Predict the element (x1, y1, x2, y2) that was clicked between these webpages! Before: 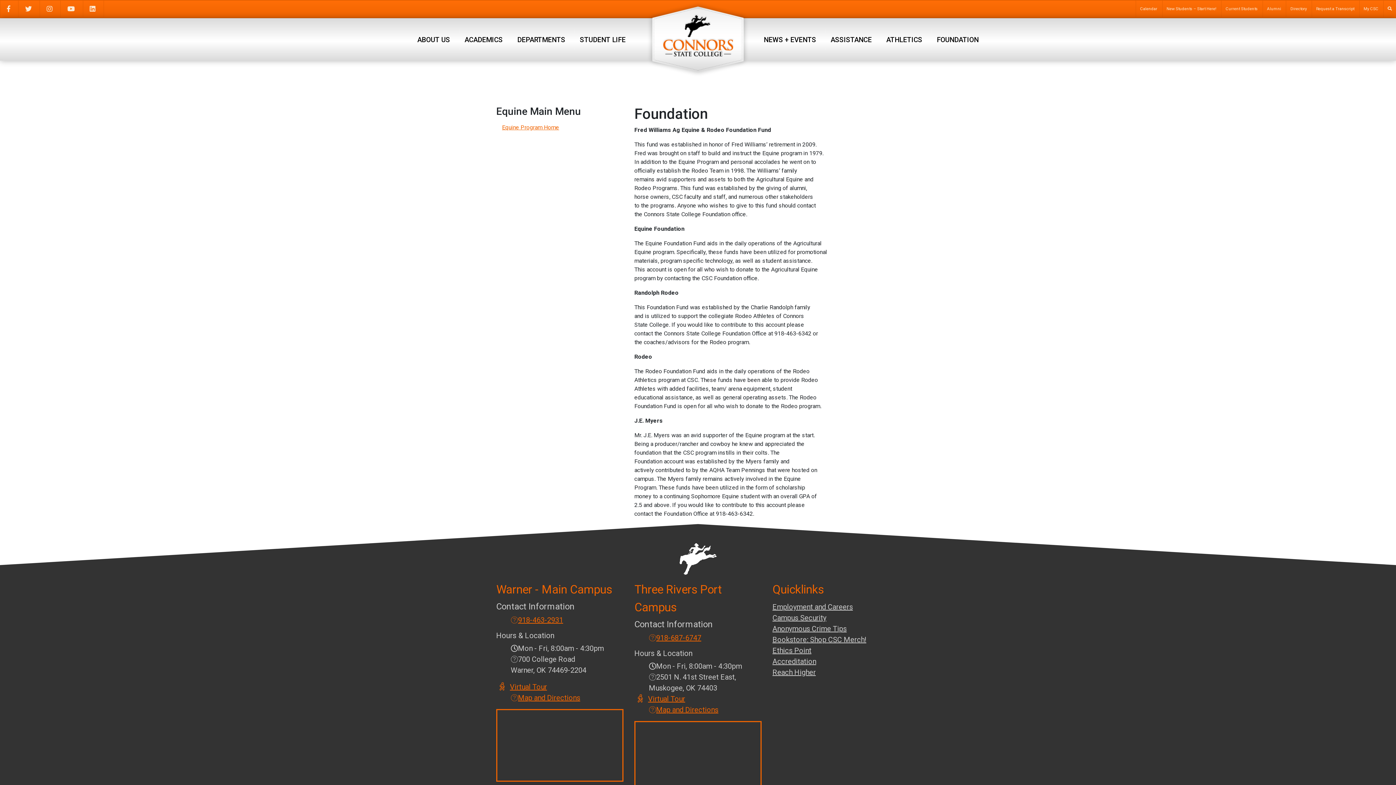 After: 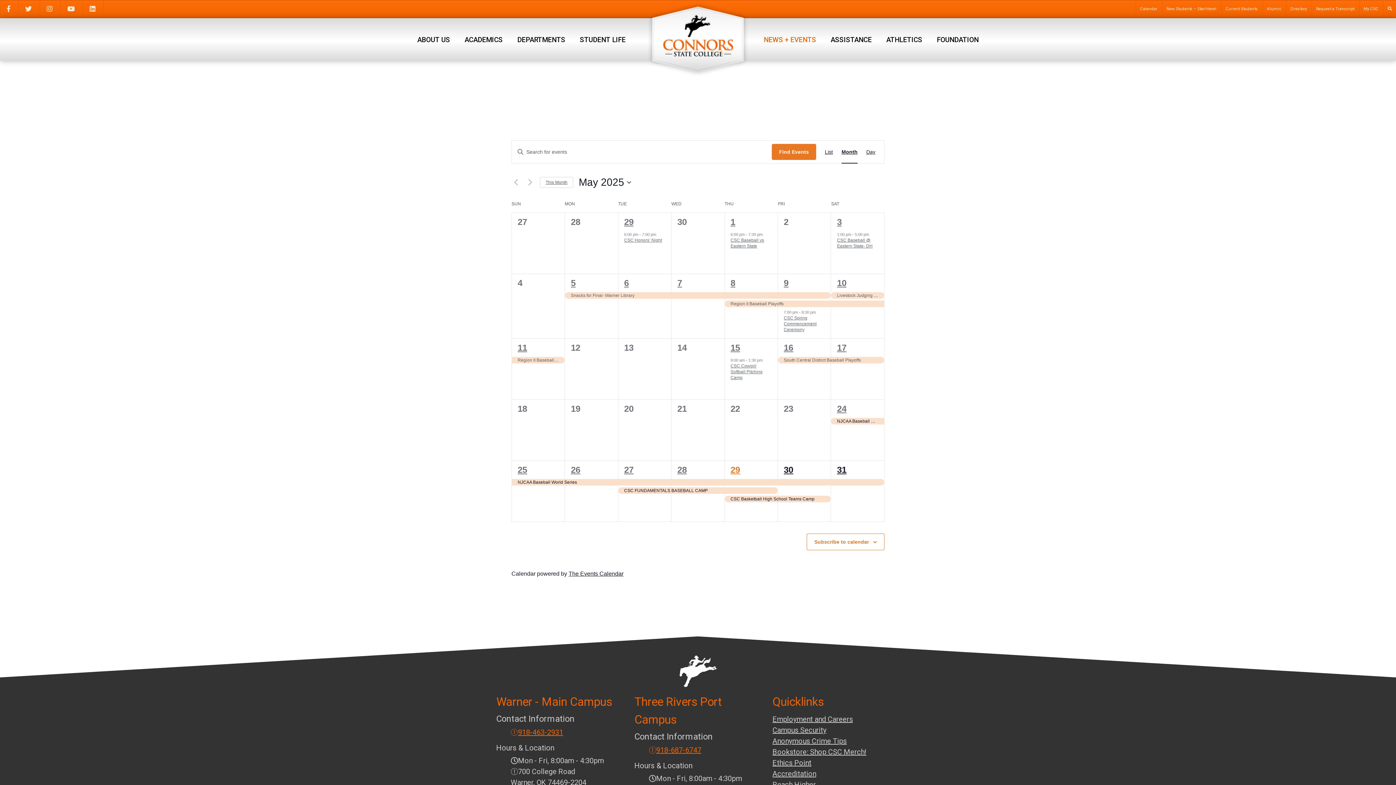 Action: bbox: (1136, 6, 1161, 11) label: Calendar